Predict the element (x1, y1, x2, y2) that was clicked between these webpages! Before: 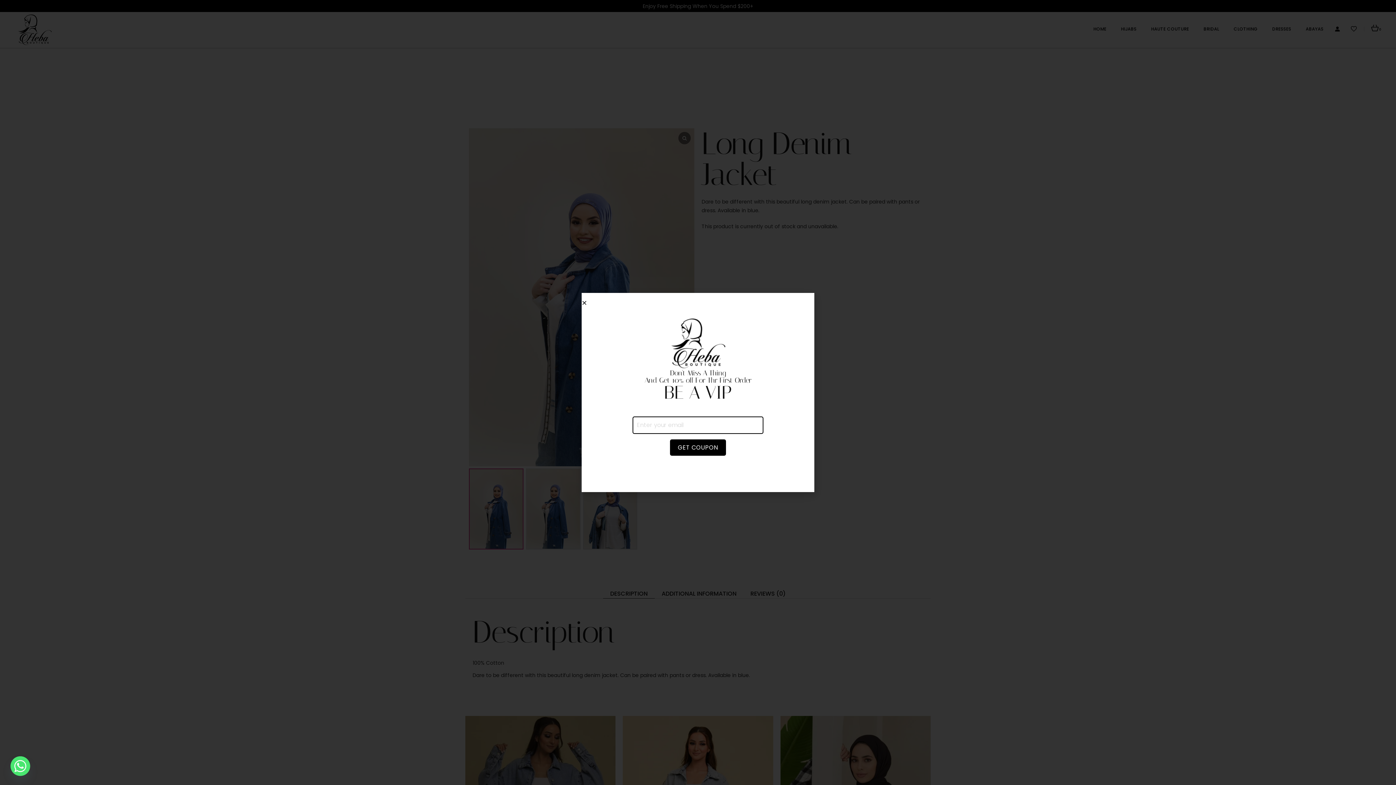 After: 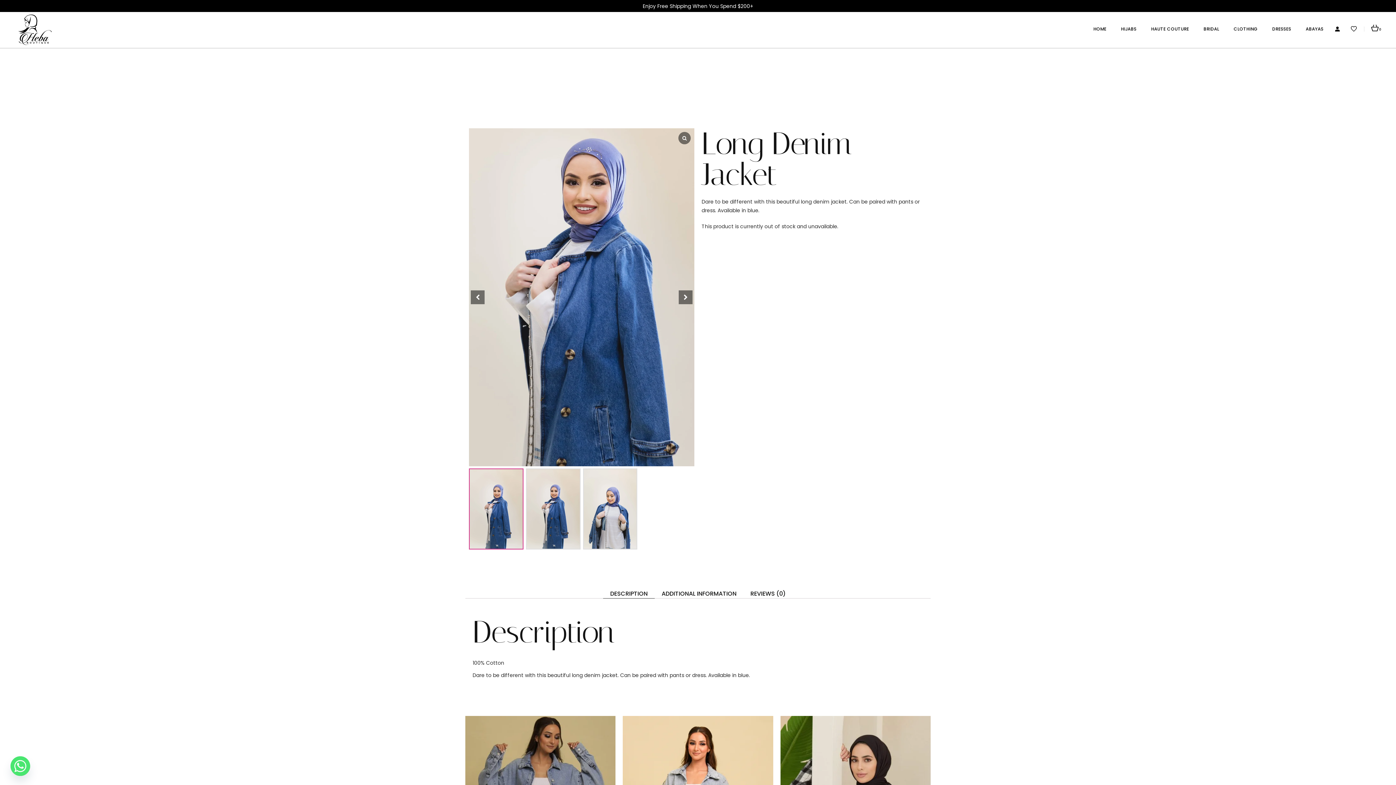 Action: bbox: (581, 300, 587, 305) label: Close